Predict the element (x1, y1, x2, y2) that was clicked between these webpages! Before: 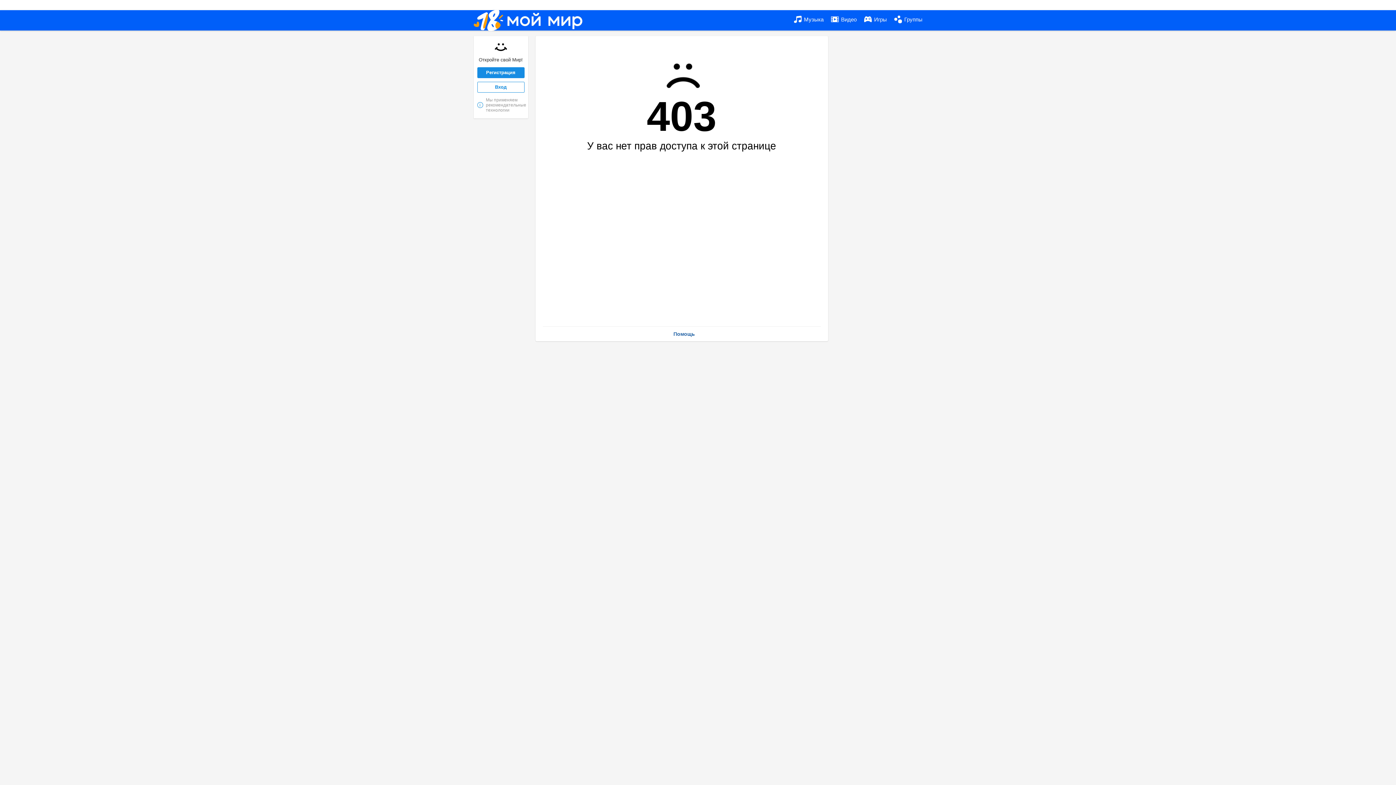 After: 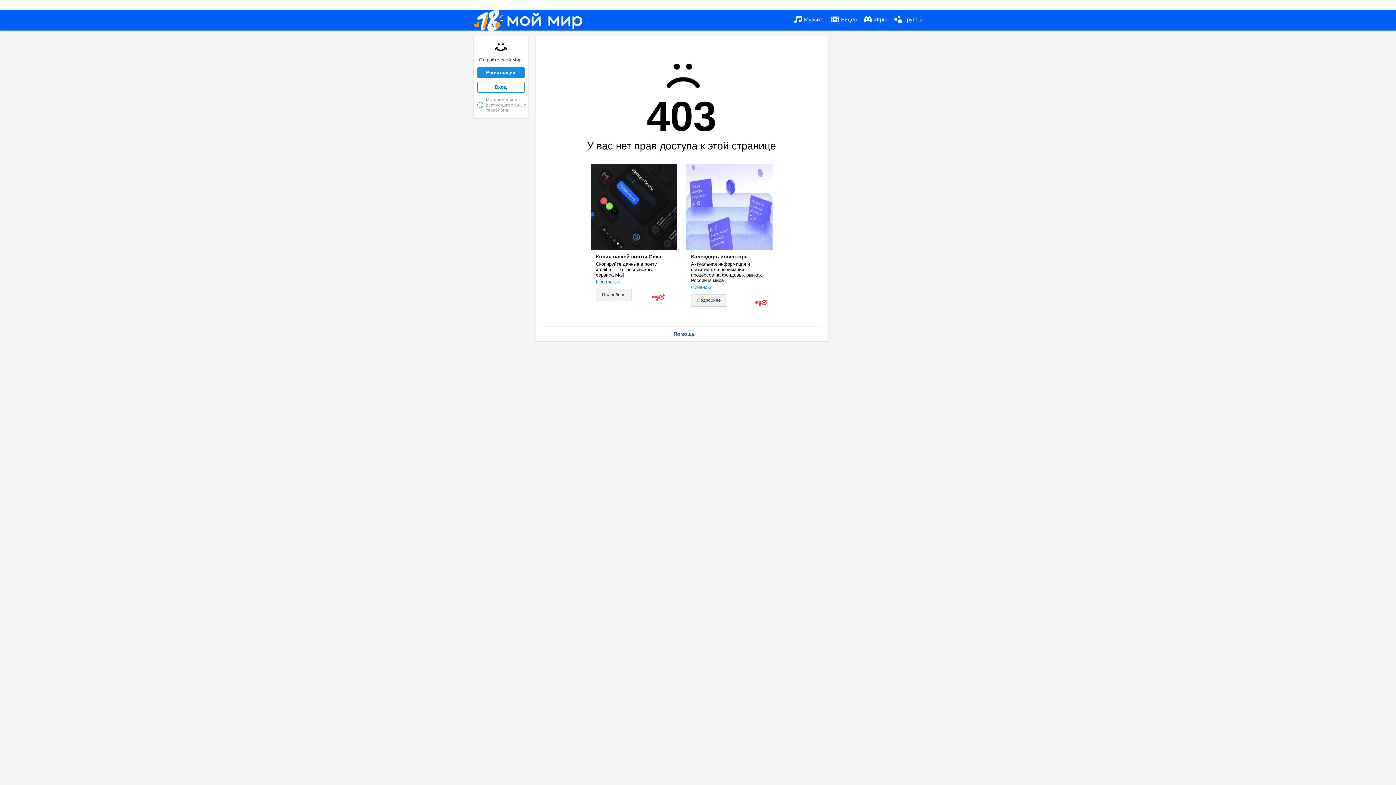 Action: label: Вход bbox: (477, 81, 524, 92)